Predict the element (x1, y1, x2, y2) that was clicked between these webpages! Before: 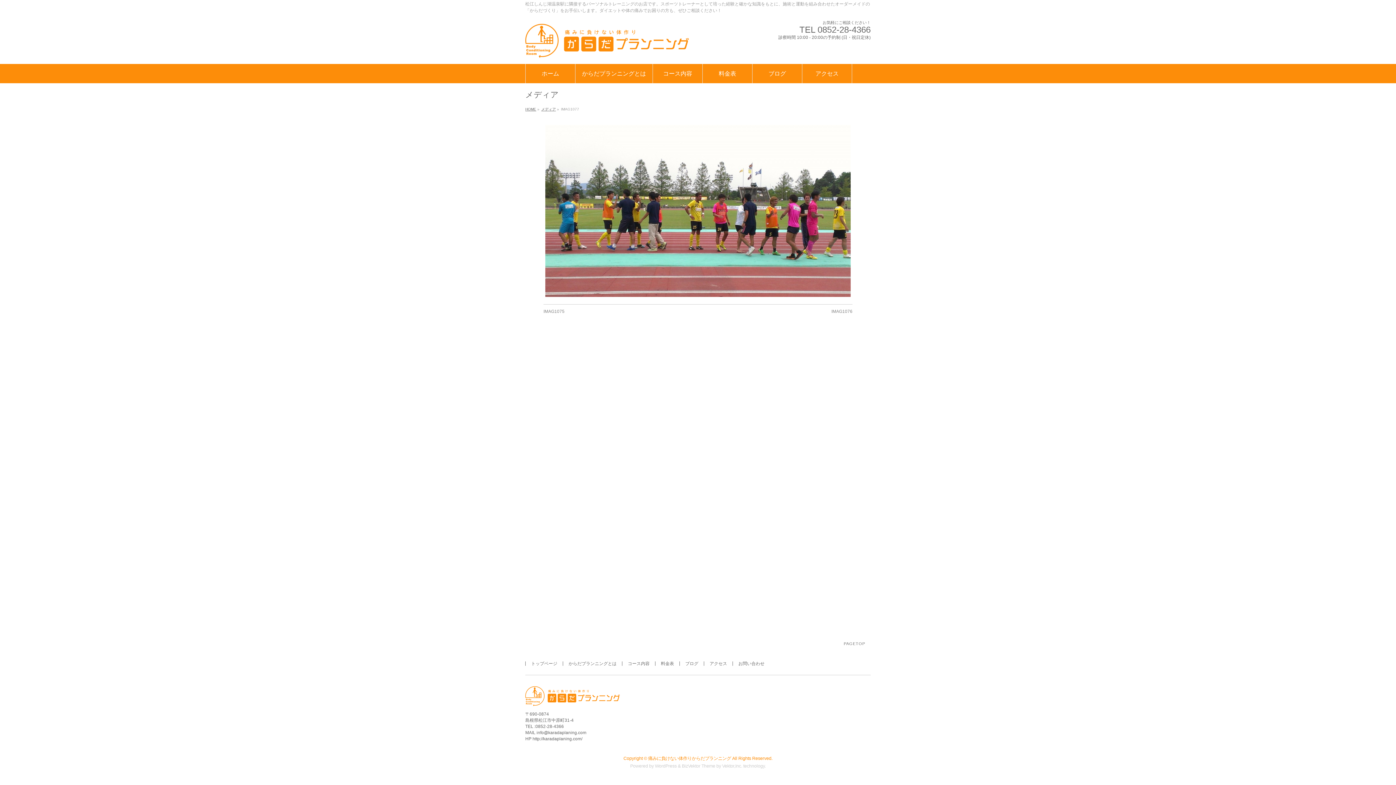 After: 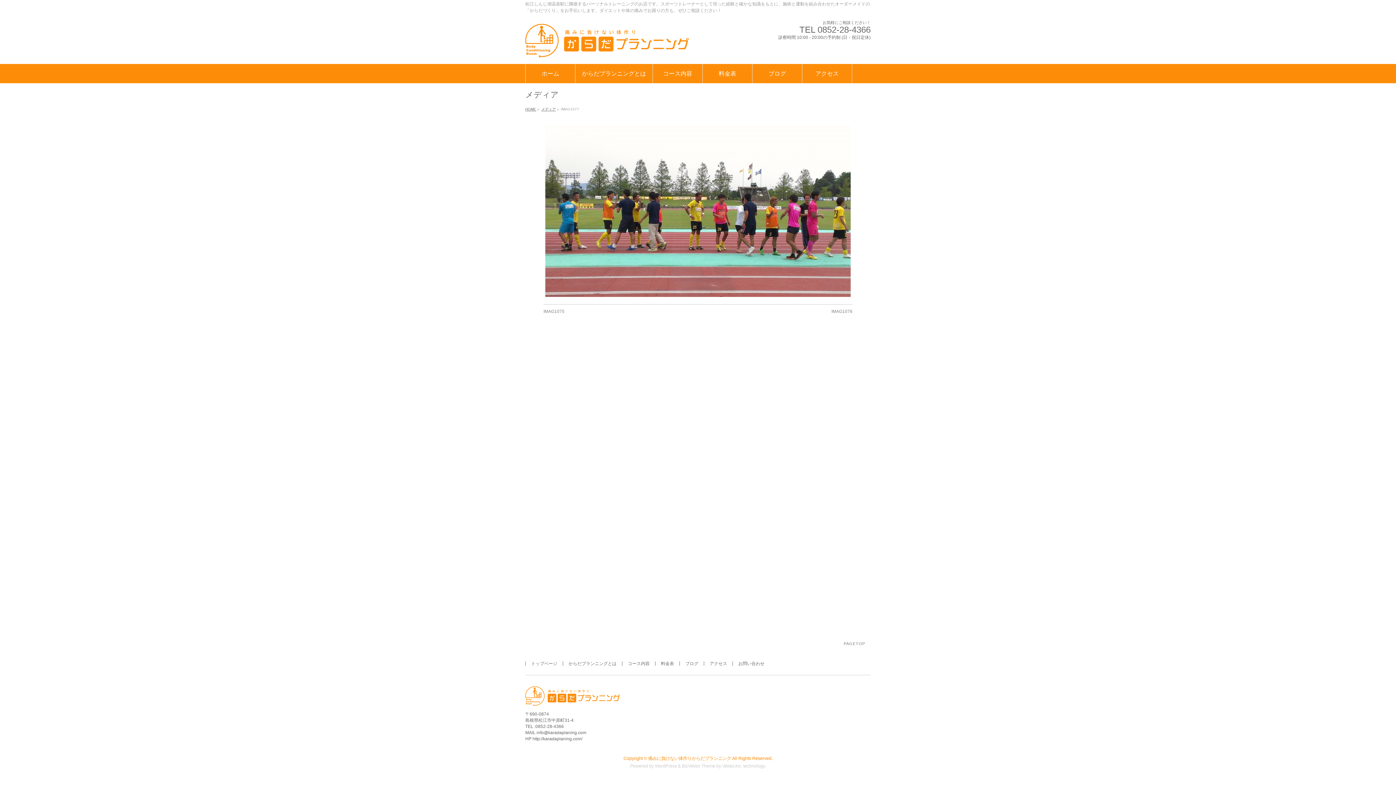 Action: bbox: (682, 764, 715, 769) label: BizVektor Theme